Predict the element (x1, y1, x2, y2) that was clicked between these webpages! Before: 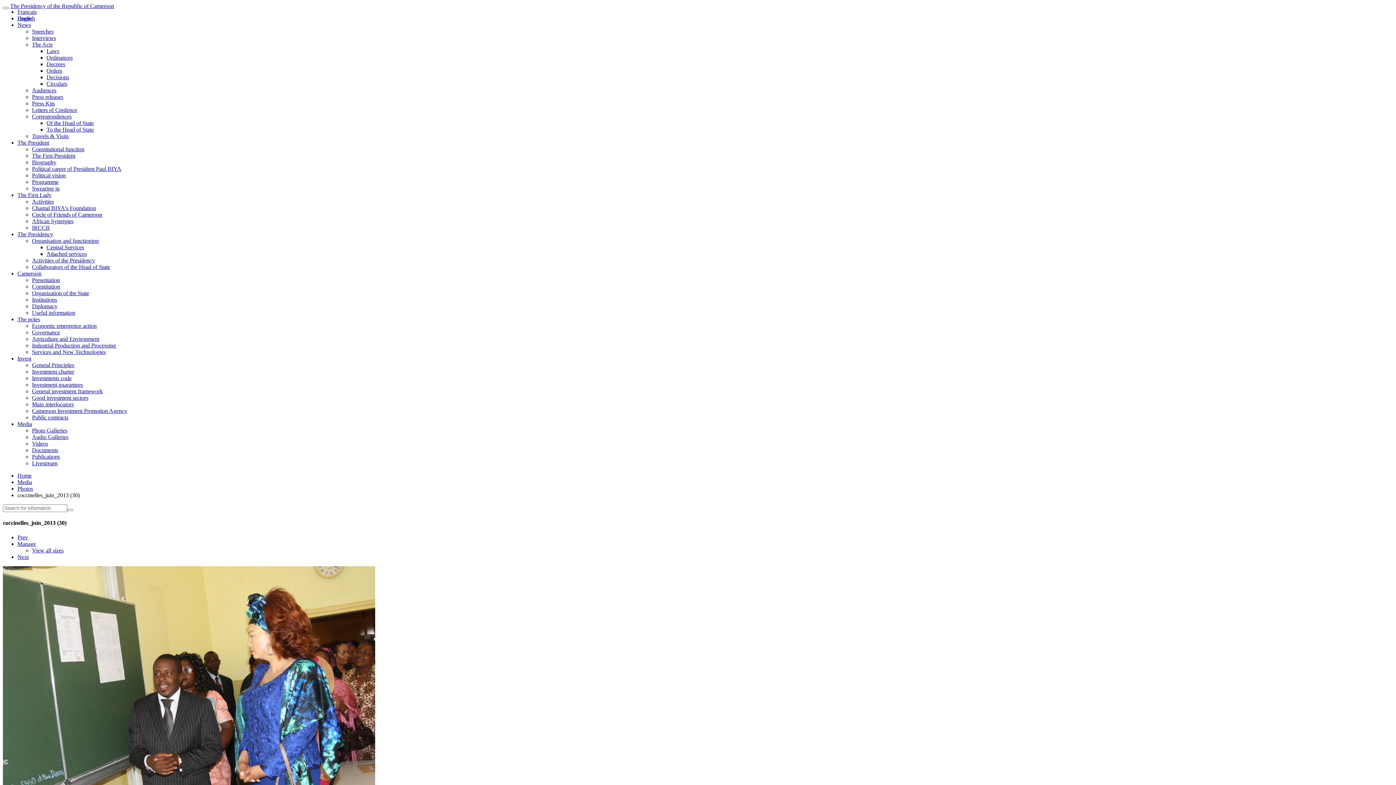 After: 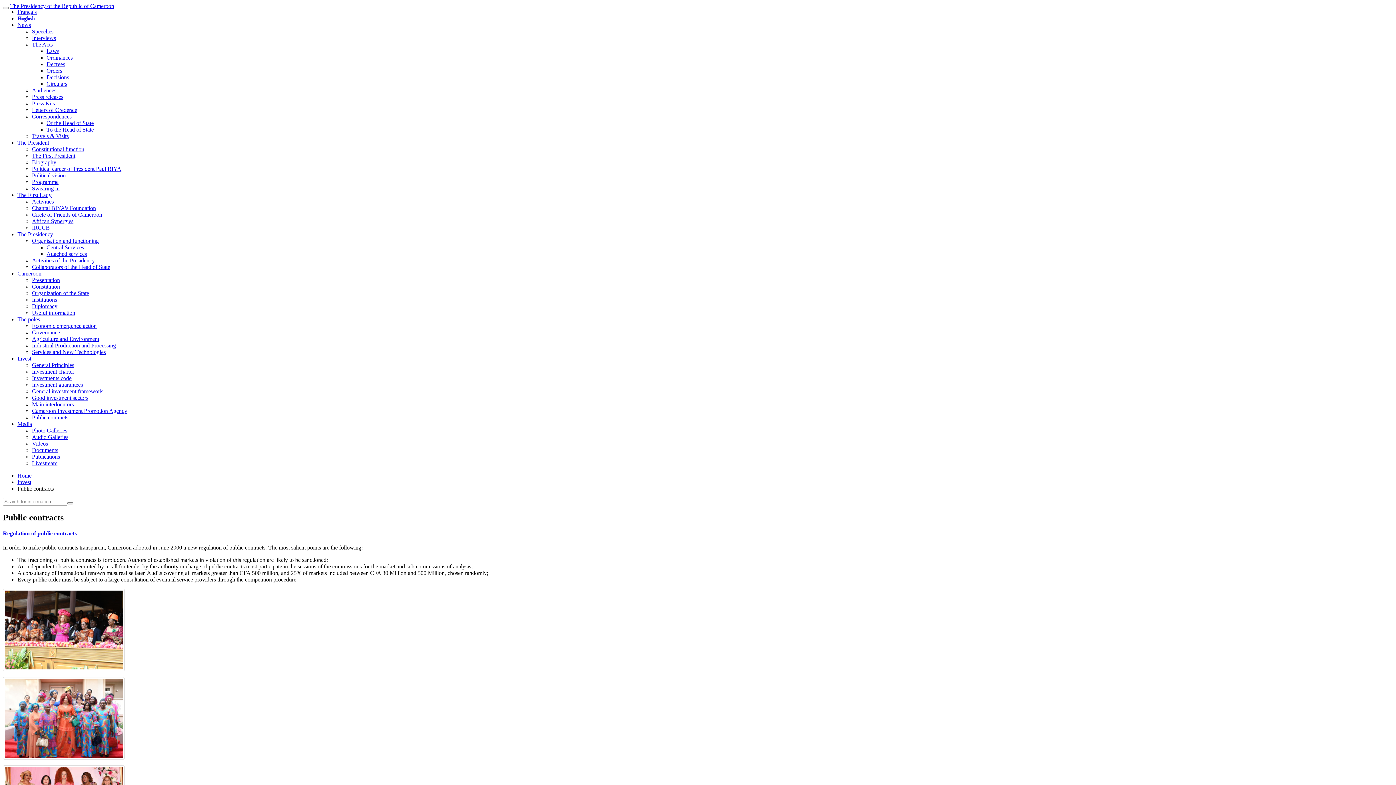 Action: bbox: (32, 414, 68, 420) label: Public contracts